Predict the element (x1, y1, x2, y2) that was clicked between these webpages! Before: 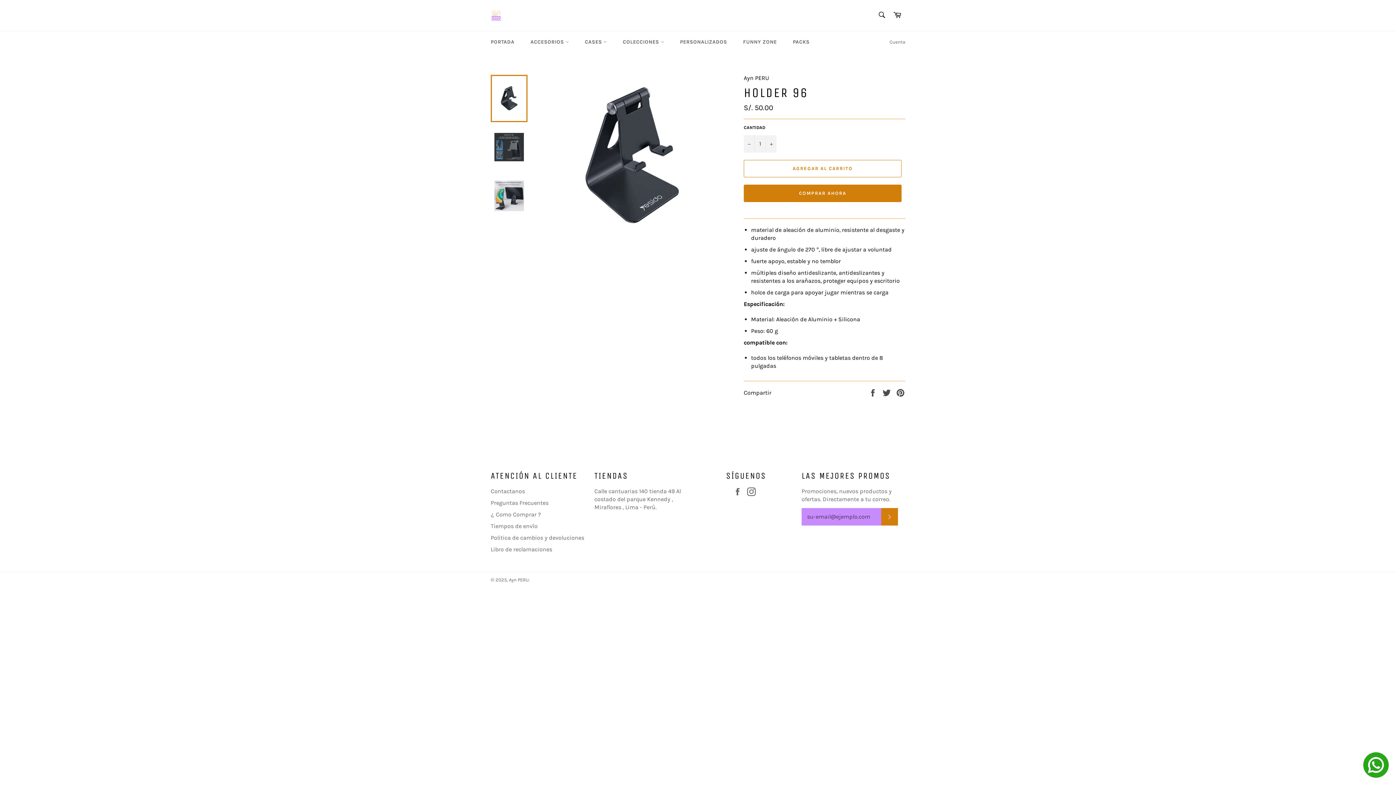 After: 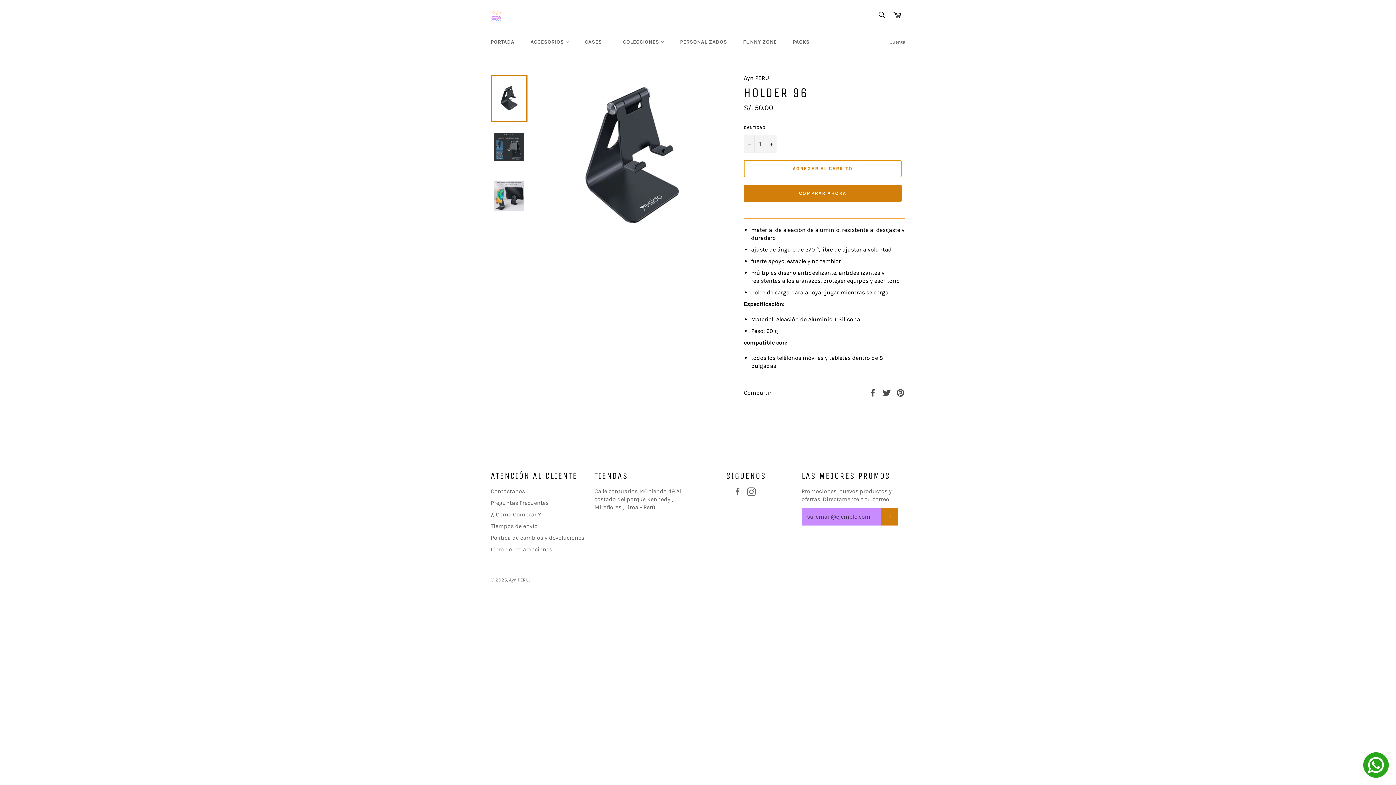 Action: bbox: (744, 159, 901, 177) label: AGREGAR AL CARRITO